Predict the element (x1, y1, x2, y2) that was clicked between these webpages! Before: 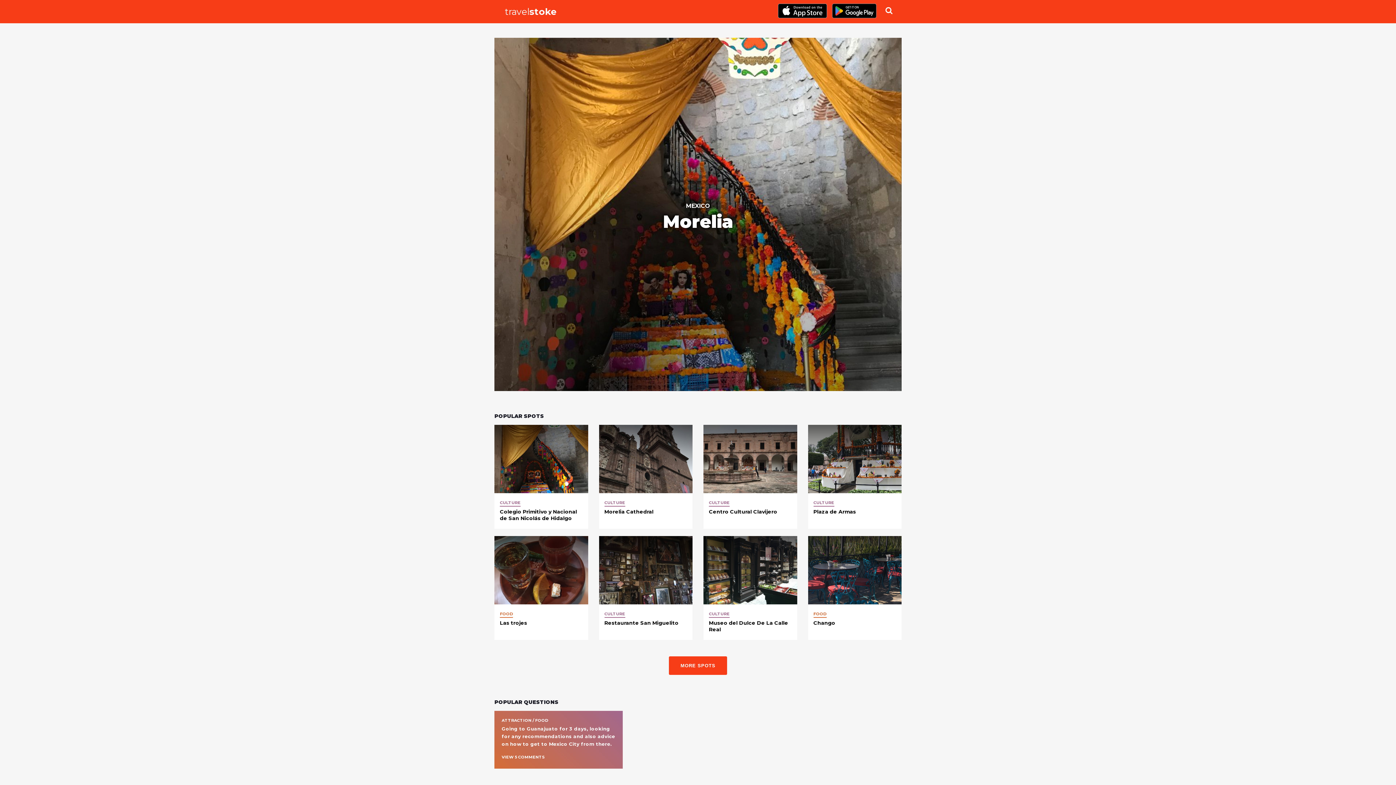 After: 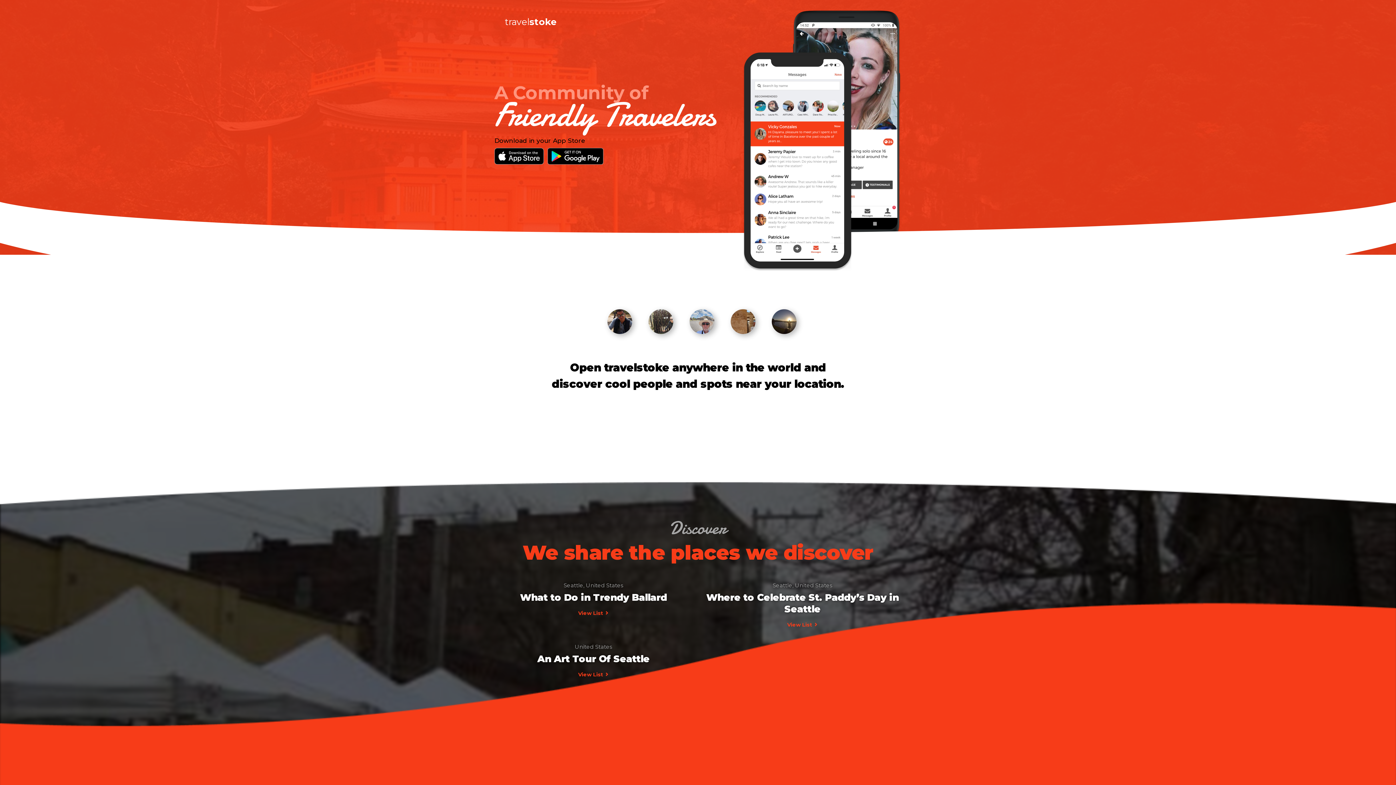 Action: bbox: (494, 6, 567, 17) label: travelstoke